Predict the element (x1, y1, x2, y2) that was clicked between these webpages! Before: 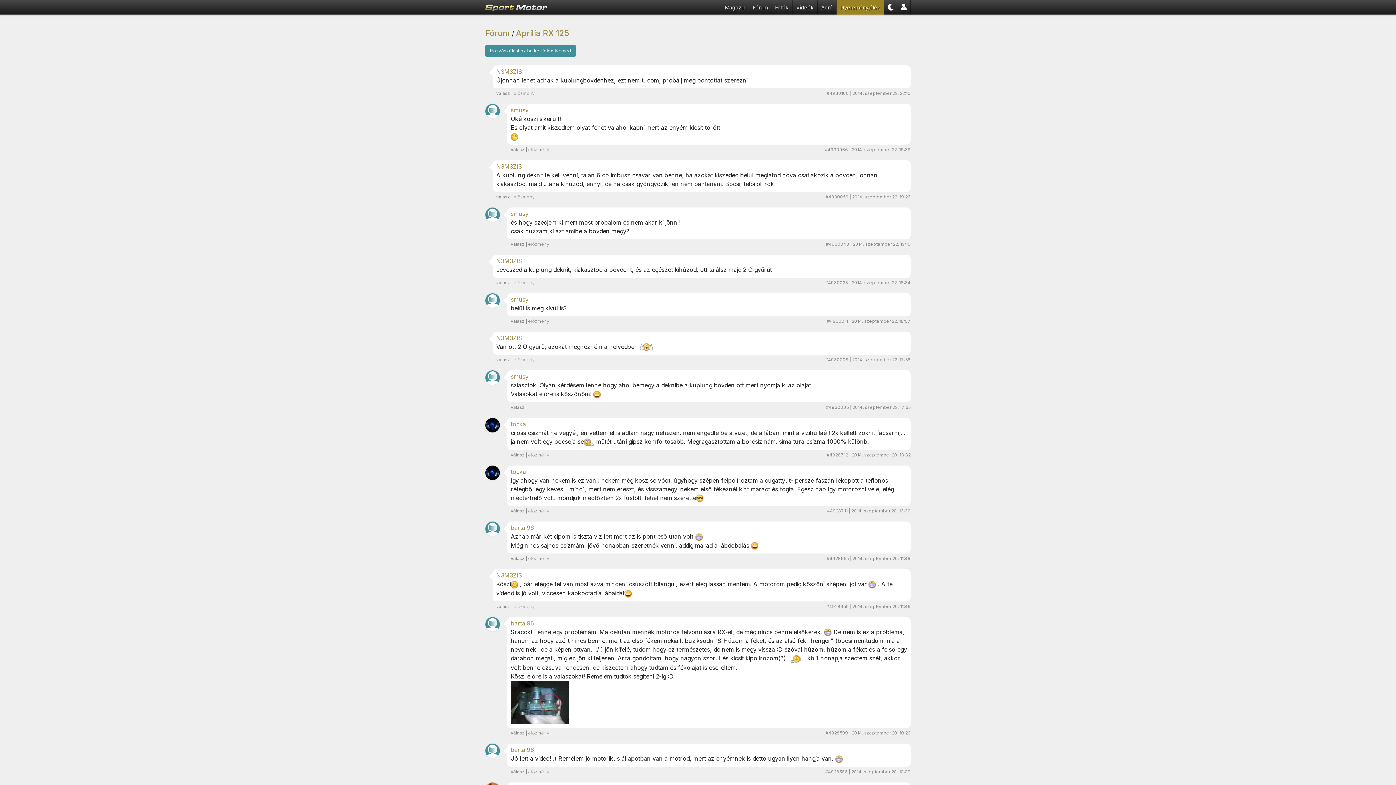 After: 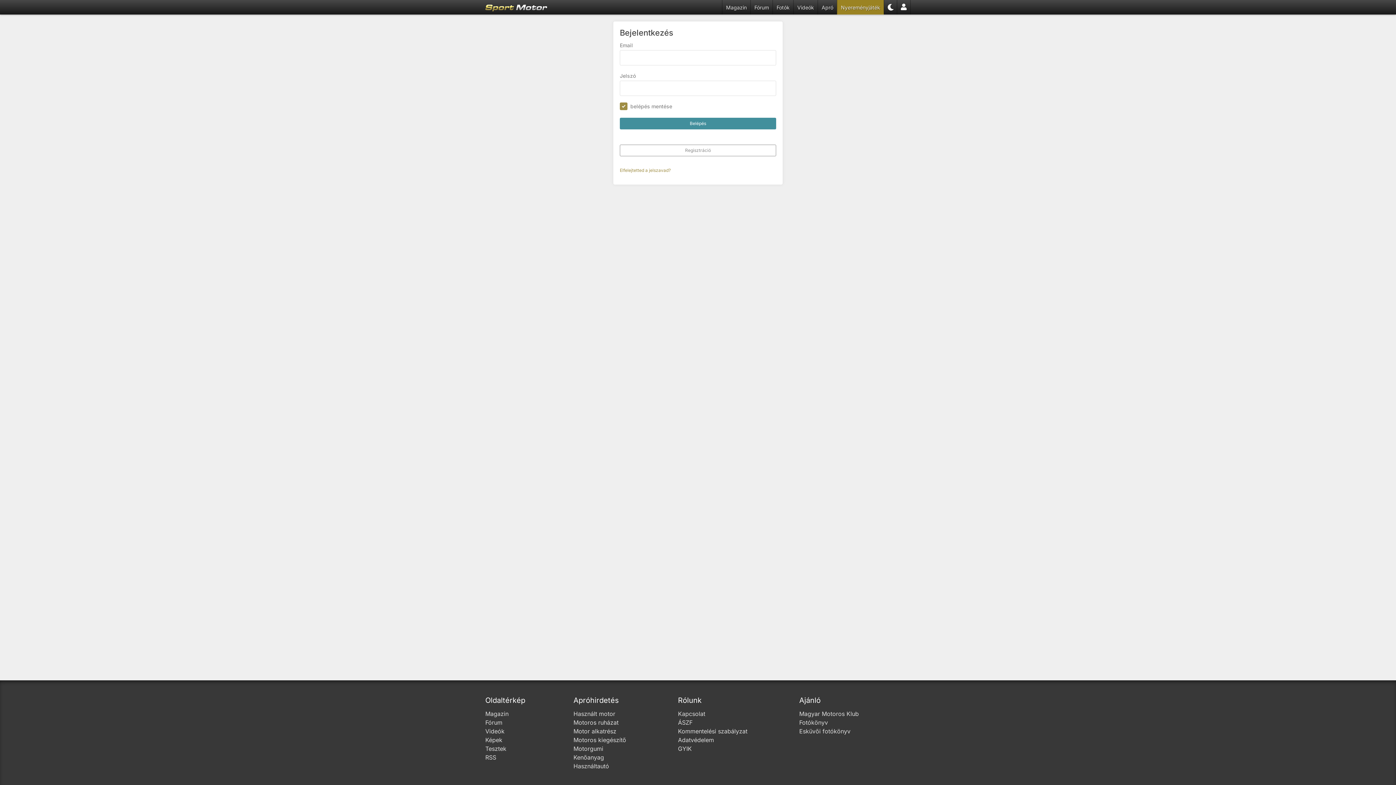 Action: bbox: (485, 421, 500, 428)